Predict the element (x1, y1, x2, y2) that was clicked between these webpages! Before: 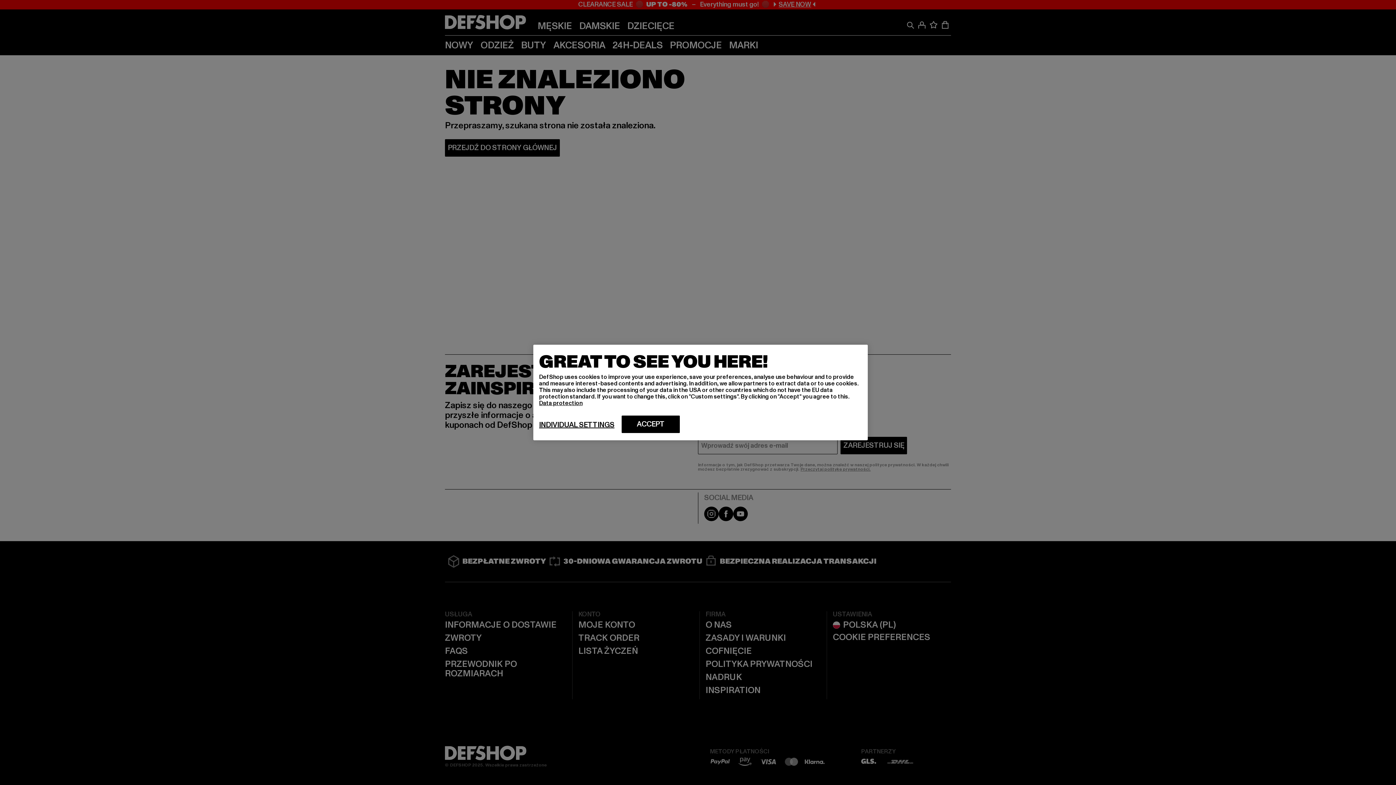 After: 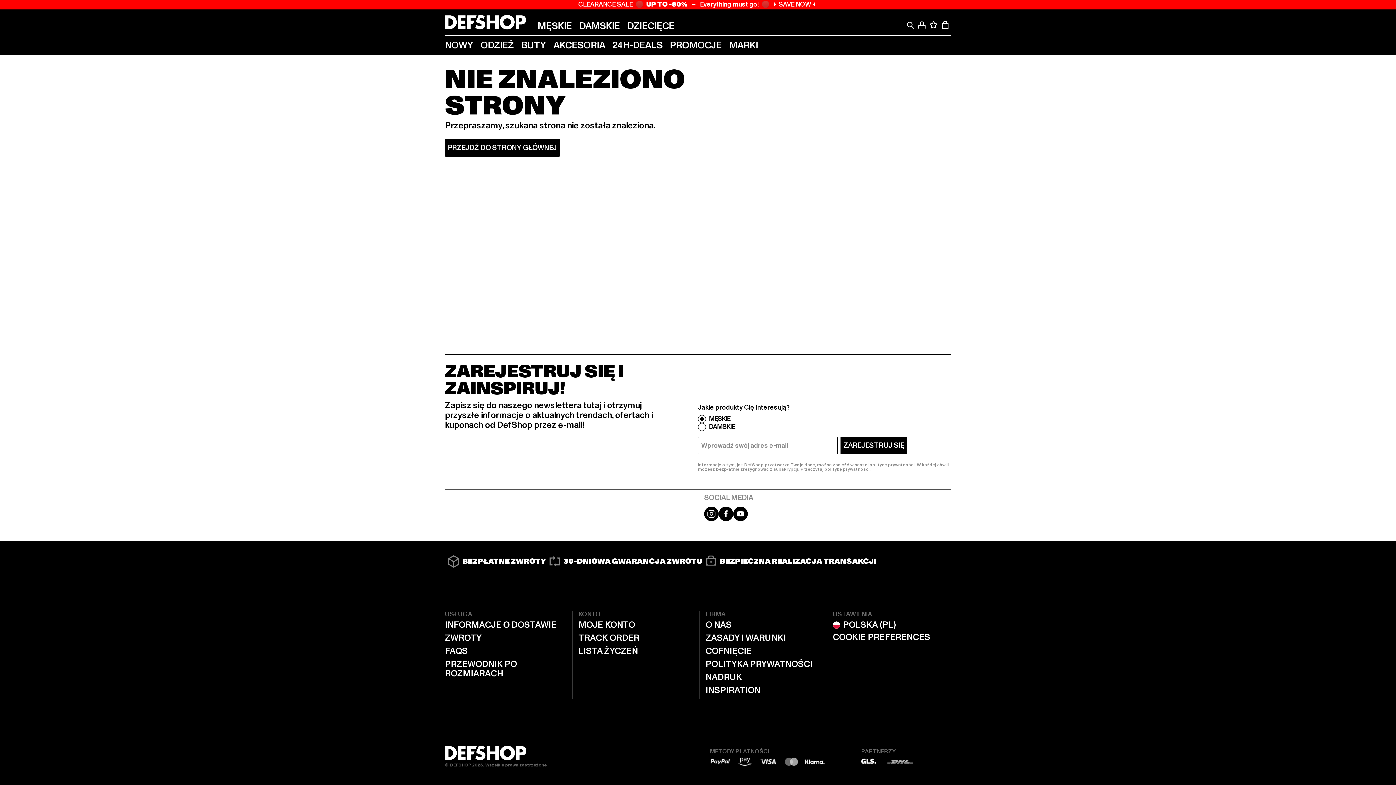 Action: bbox: (621, 415, 680, 433) label: ACCEPT